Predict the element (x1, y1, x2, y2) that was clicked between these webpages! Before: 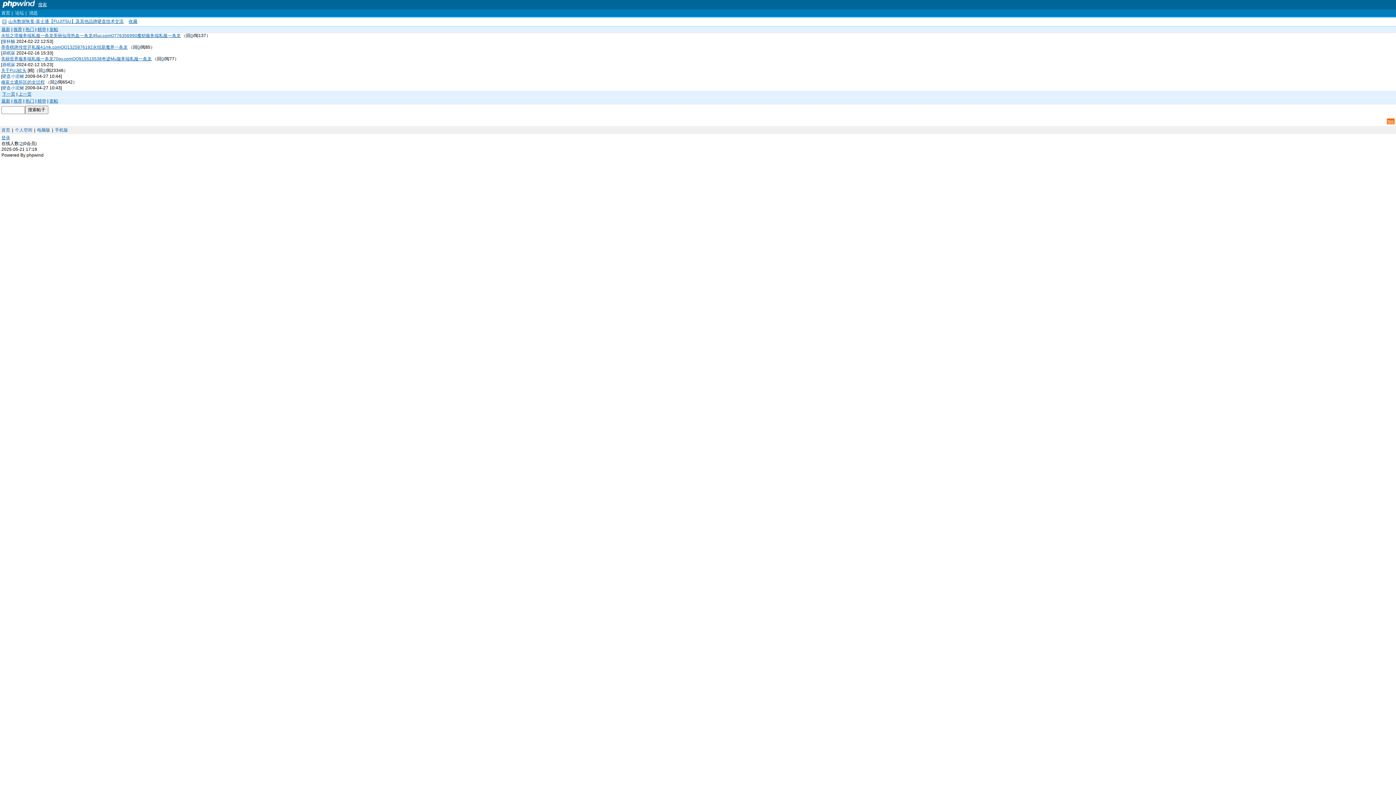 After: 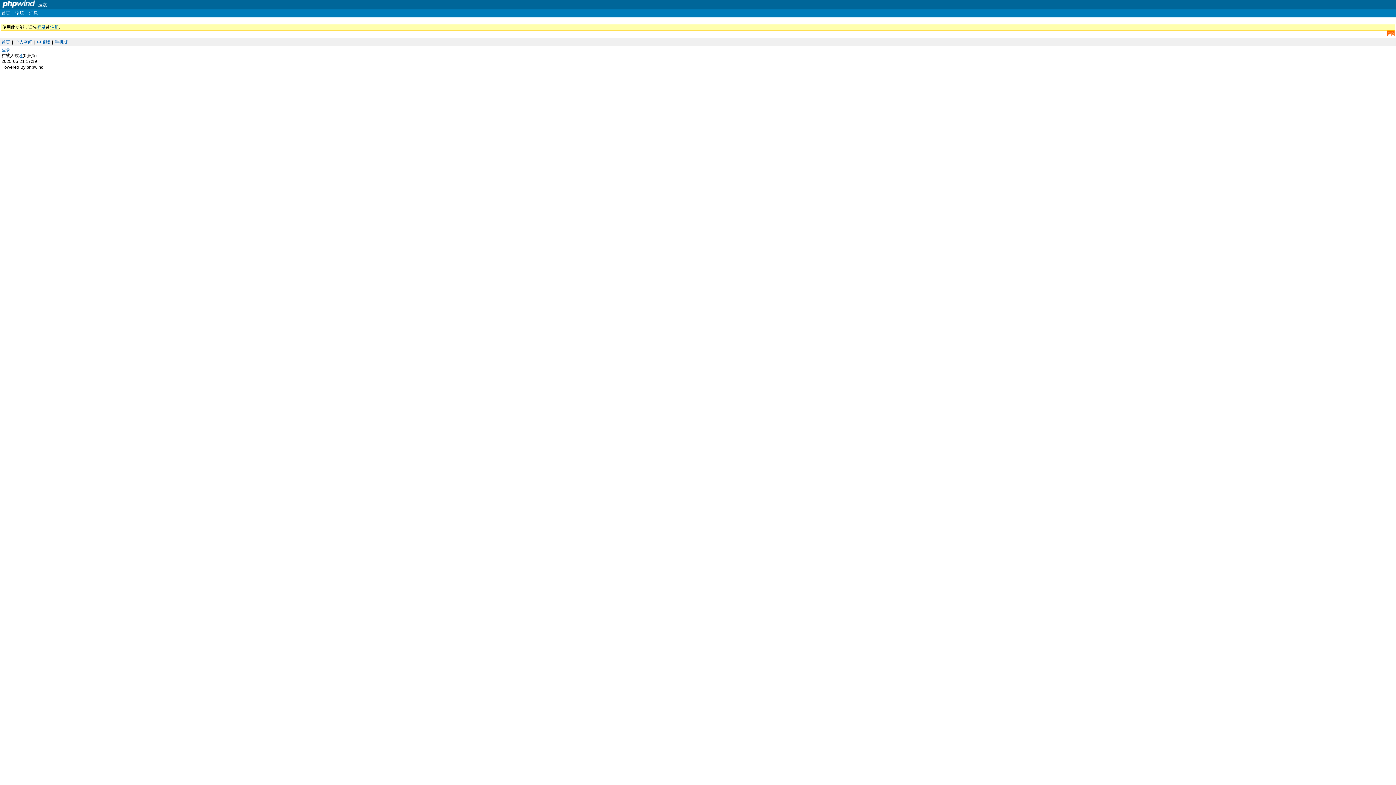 Action: label: 收藏 bbox: (128, 18, 138, 24)